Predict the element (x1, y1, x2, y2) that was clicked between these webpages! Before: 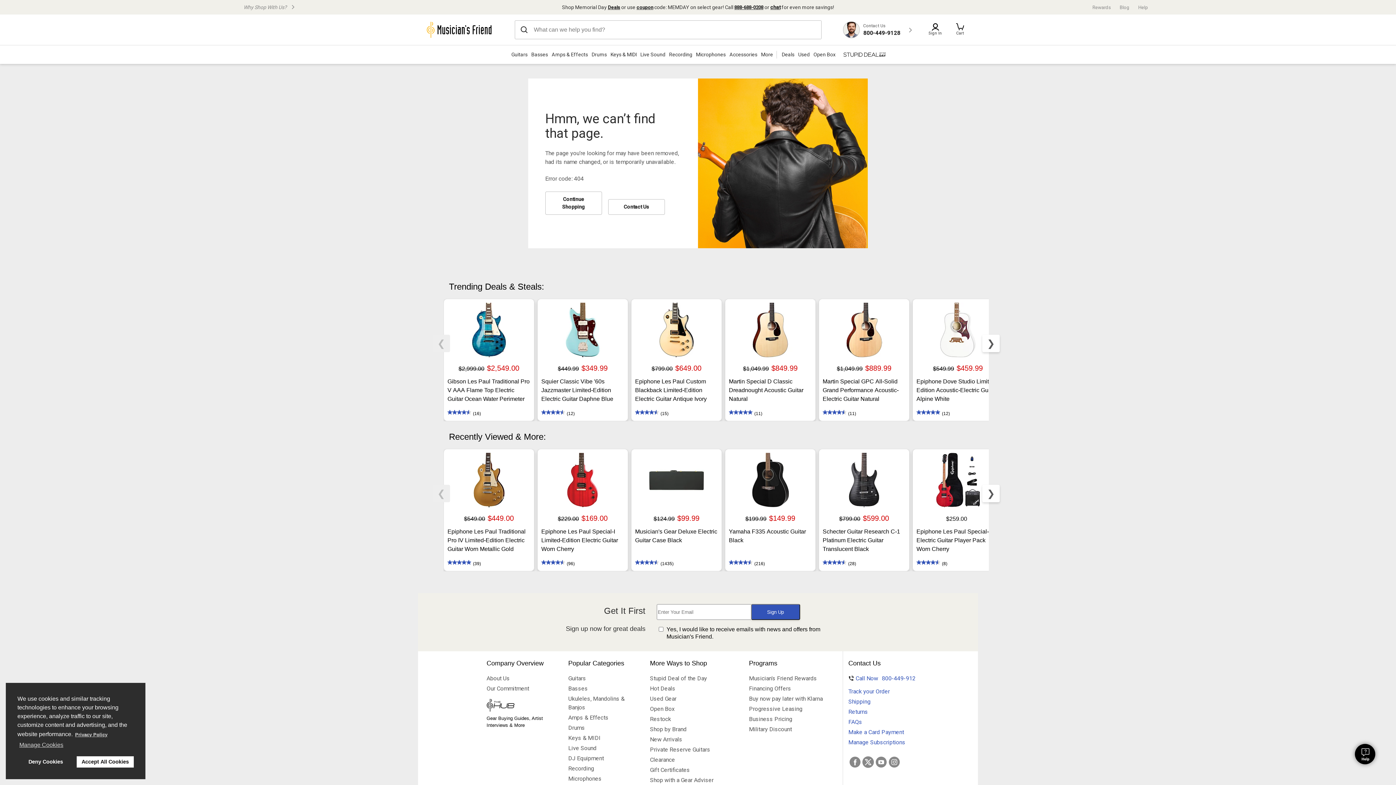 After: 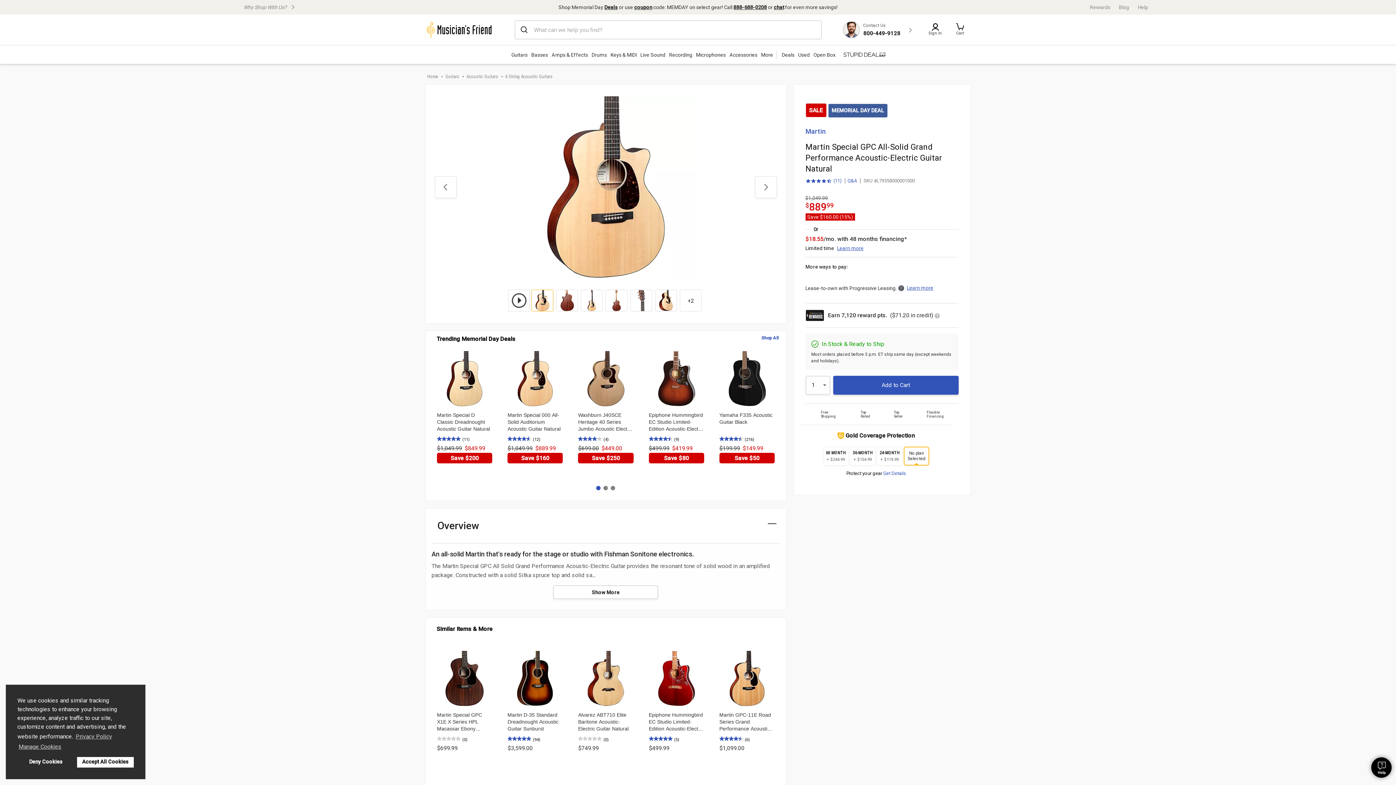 Action: label: $1,049.99$889.99
Martin Special GPC All-Solid Grand Performance Acoustic-Electric Guitar Natural bbox: (822, 302, 905, 404)